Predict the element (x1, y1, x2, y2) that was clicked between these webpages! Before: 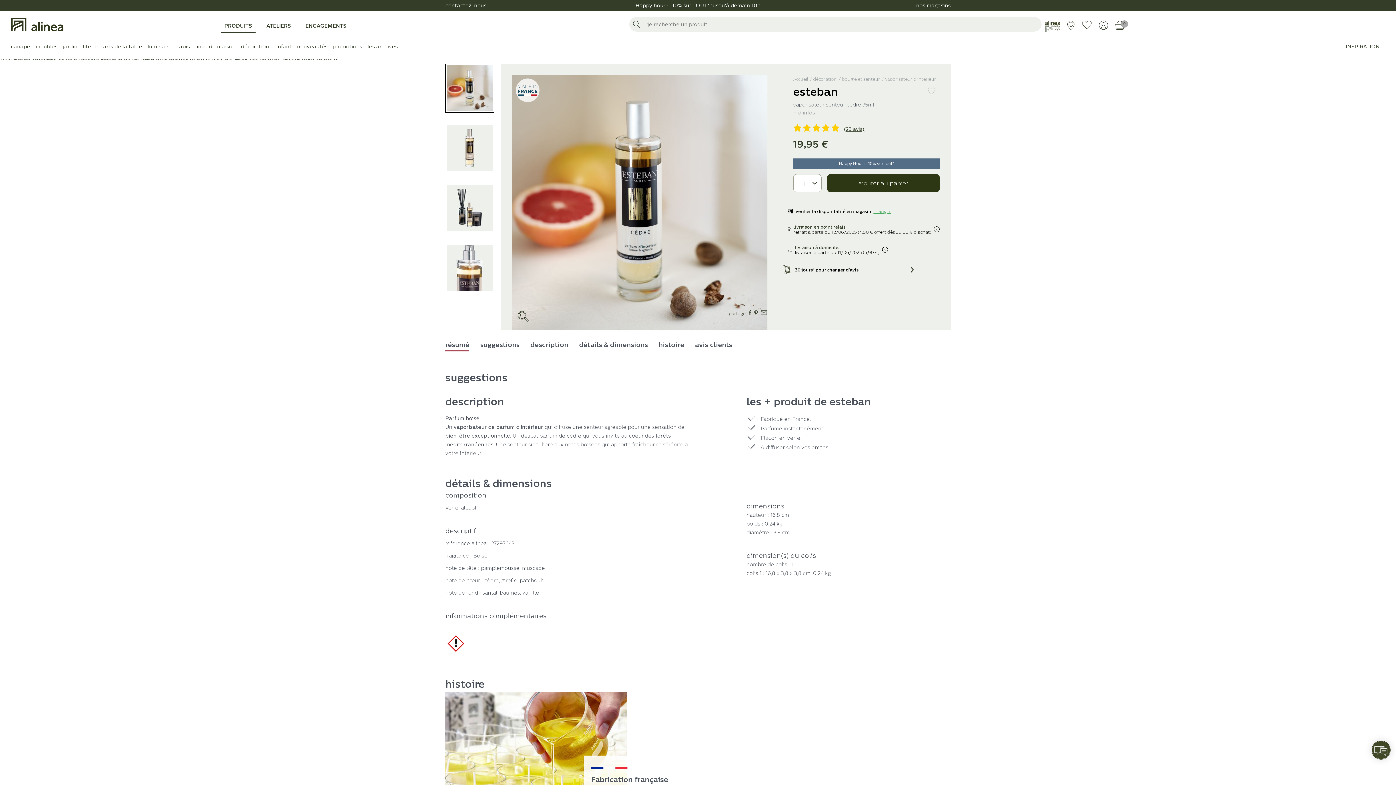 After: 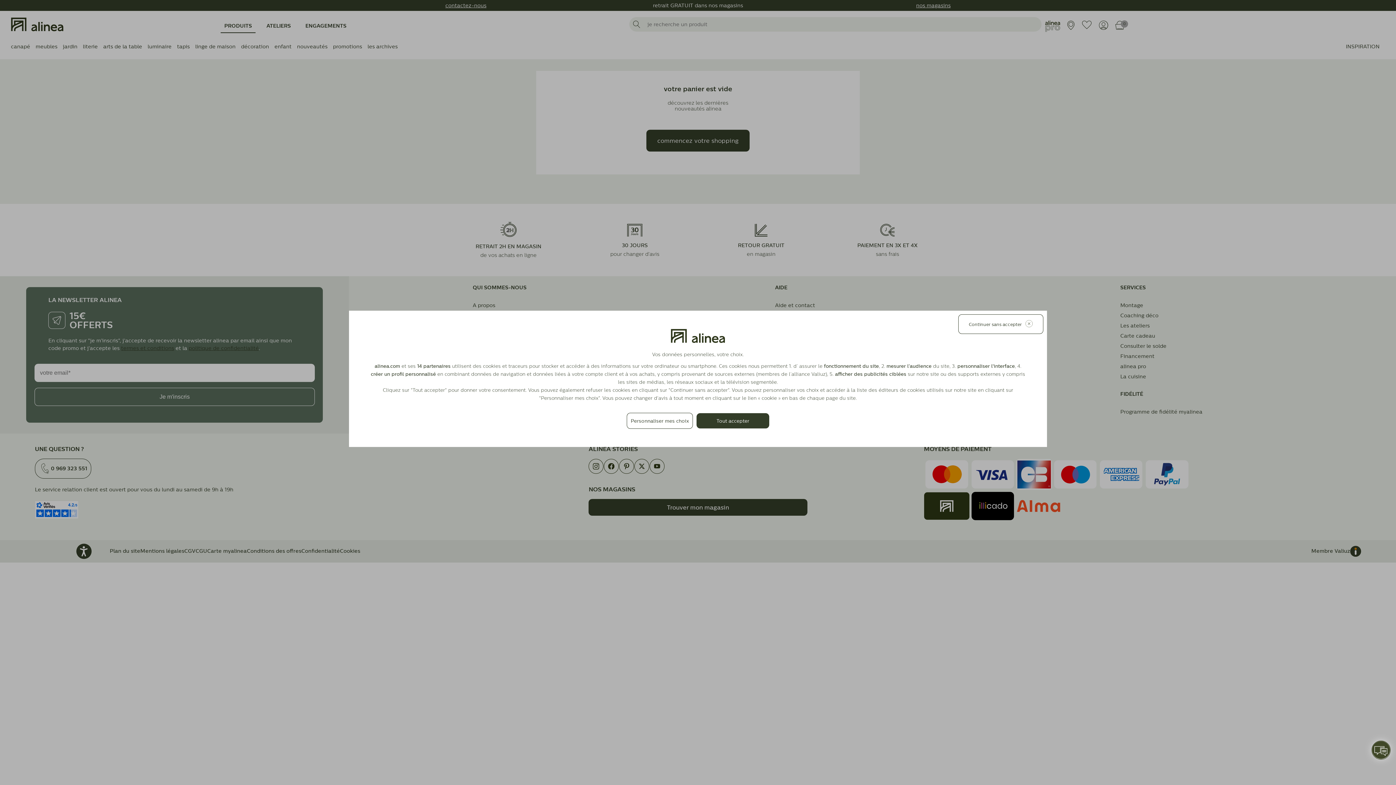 Action: label: 0 bbox: (1115, 26, 1124, 30)